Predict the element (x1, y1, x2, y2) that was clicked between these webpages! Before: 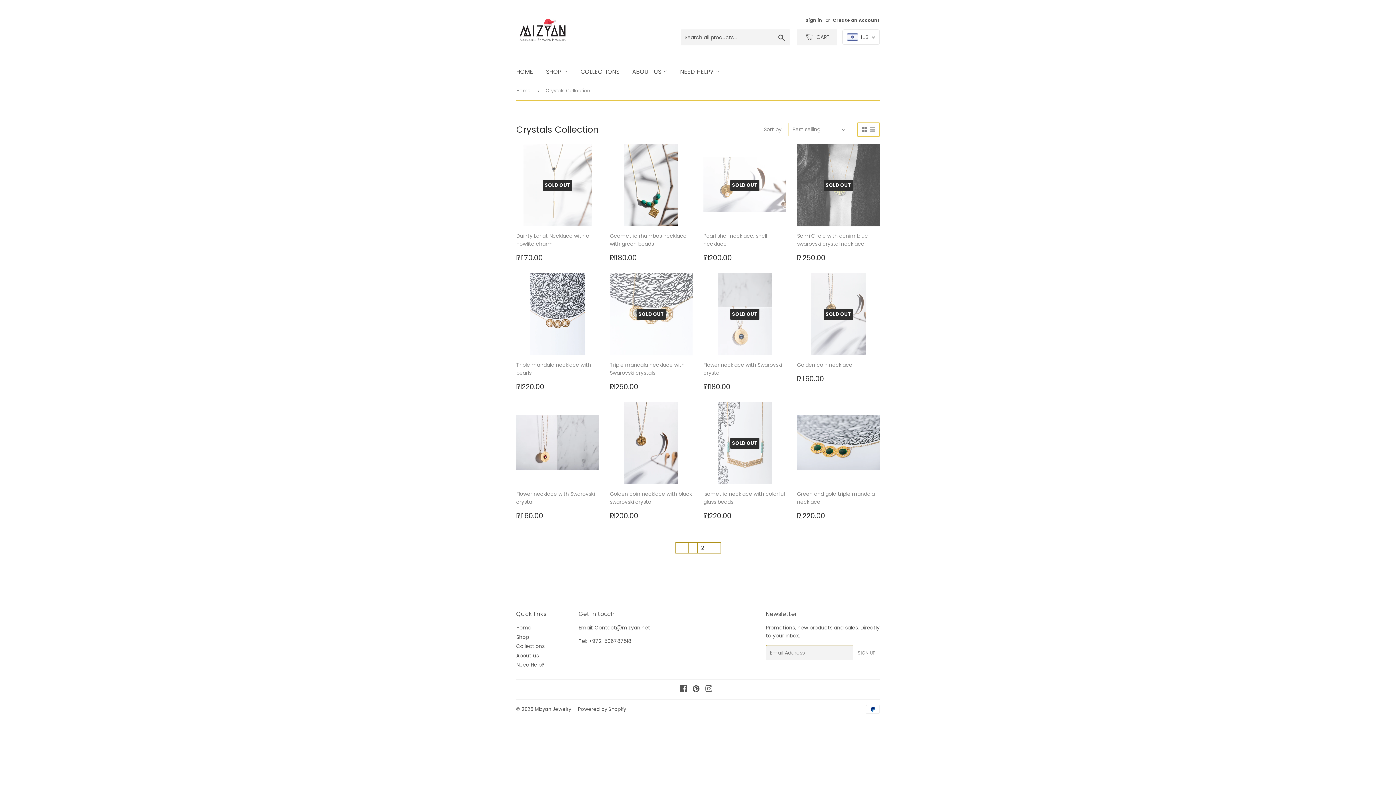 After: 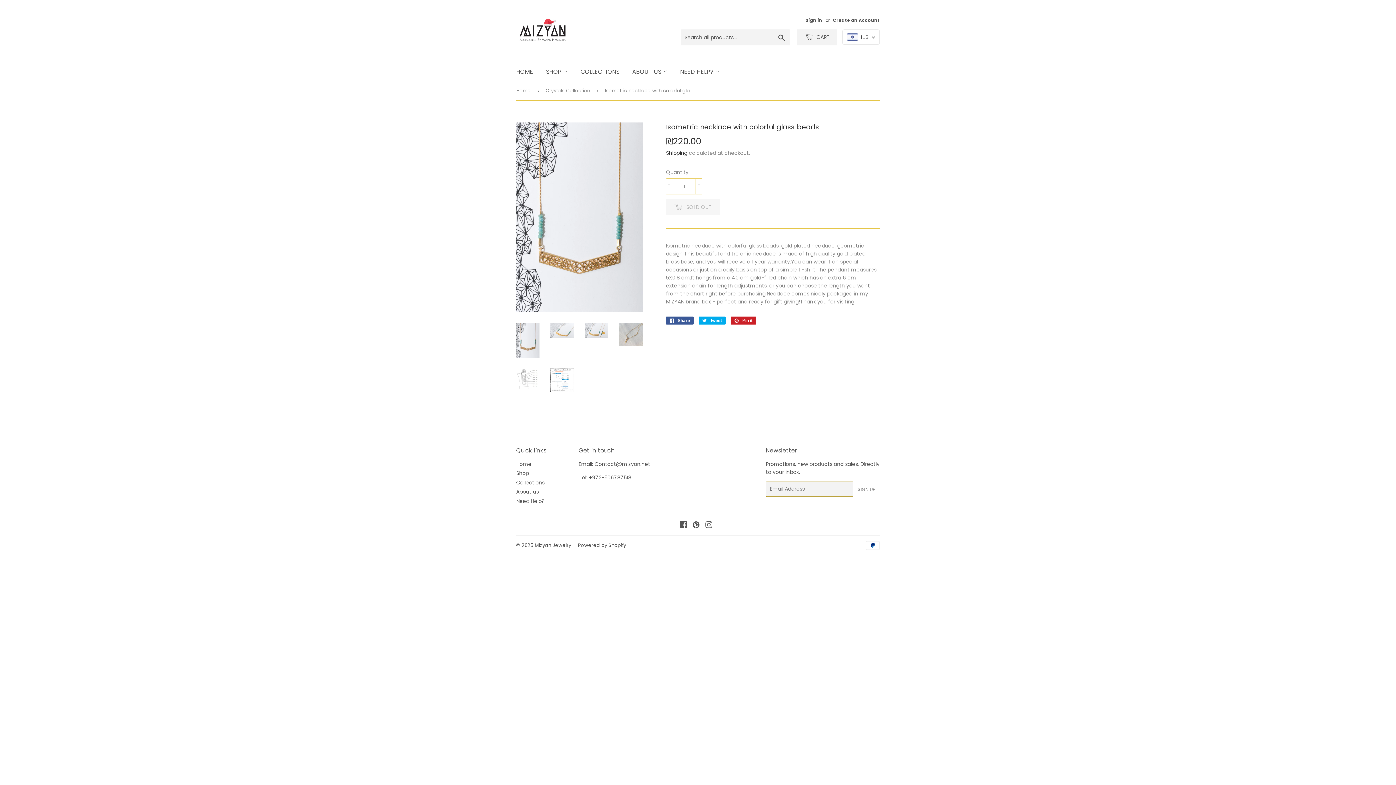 Action: label: SOLD OUT

Isometric necklace with colorful glass beads

Regular price
₪220.00
₪220.00 bbox: (703, 402, 786, 520)